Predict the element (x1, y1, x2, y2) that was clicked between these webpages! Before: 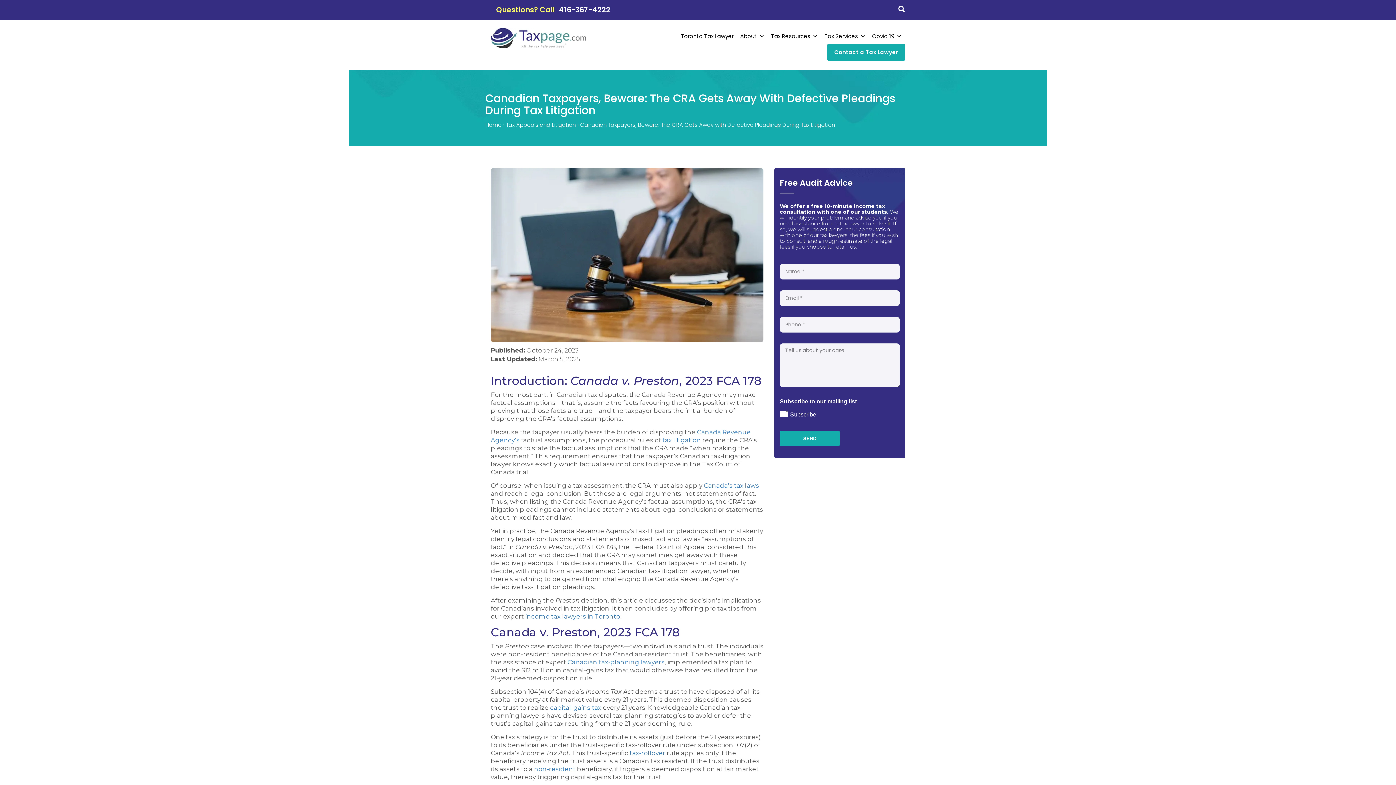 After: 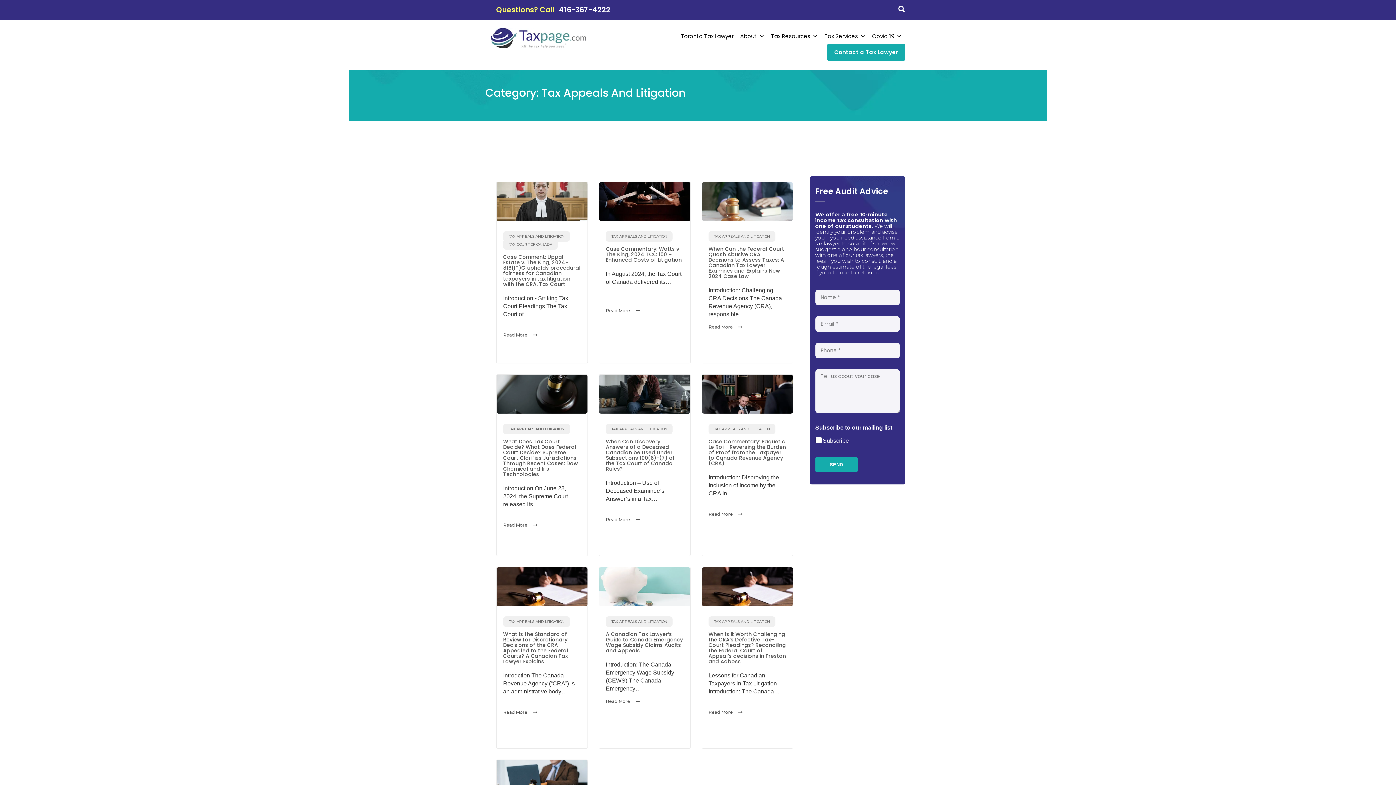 Action: label: Tax Appeals and Litigation bbox: (506, 121, 576, 128)